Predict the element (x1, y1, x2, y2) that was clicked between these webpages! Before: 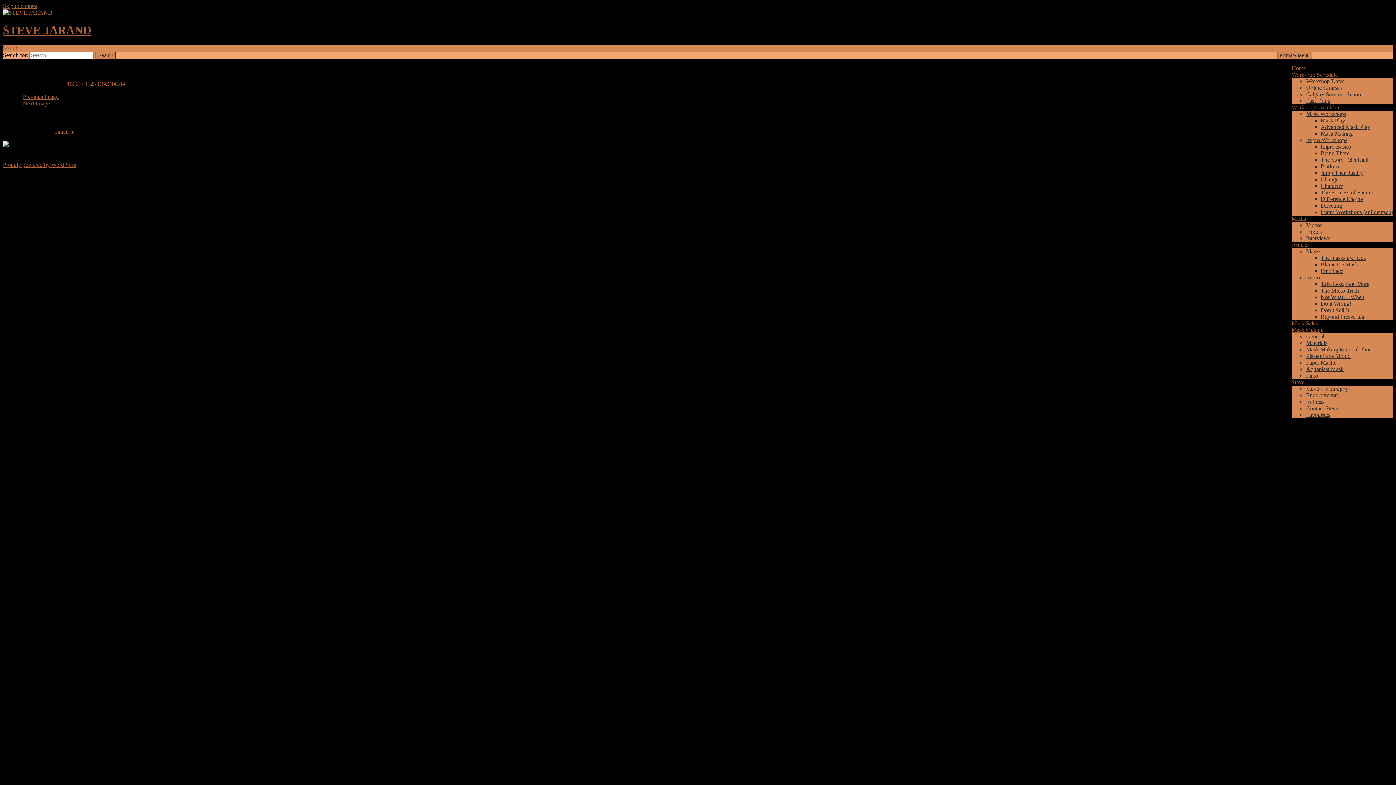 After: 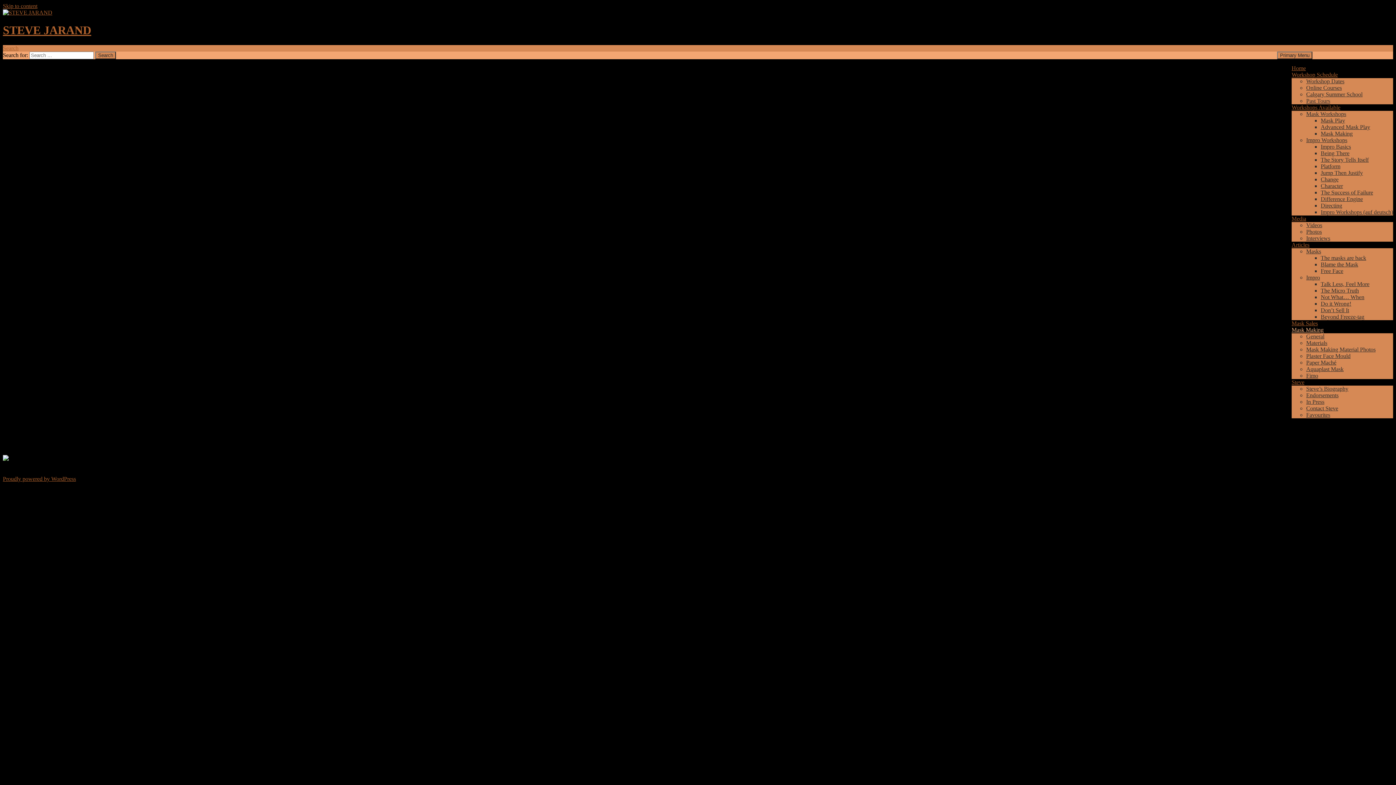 Action: bbox: (1306, 346, 1376, 352) label: Mask Making Material Photos